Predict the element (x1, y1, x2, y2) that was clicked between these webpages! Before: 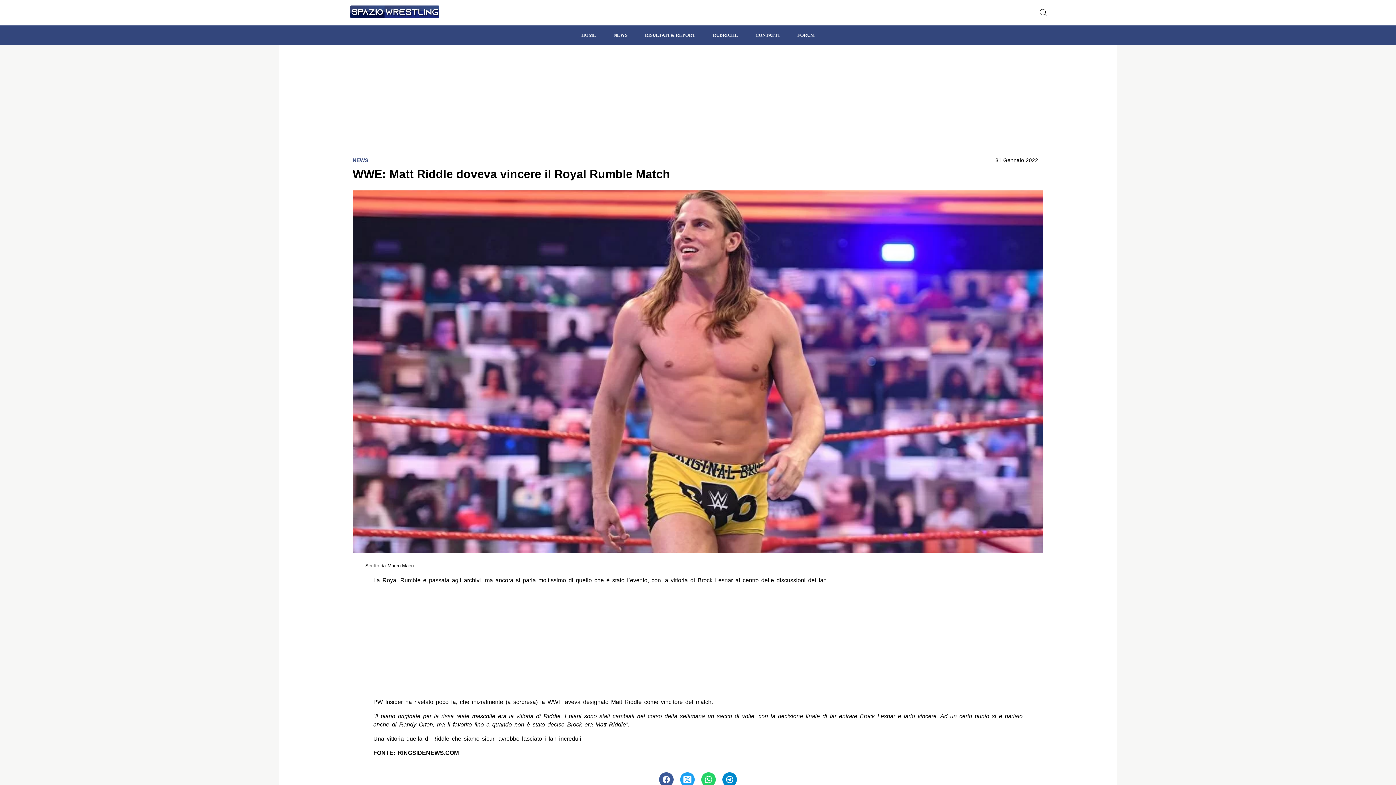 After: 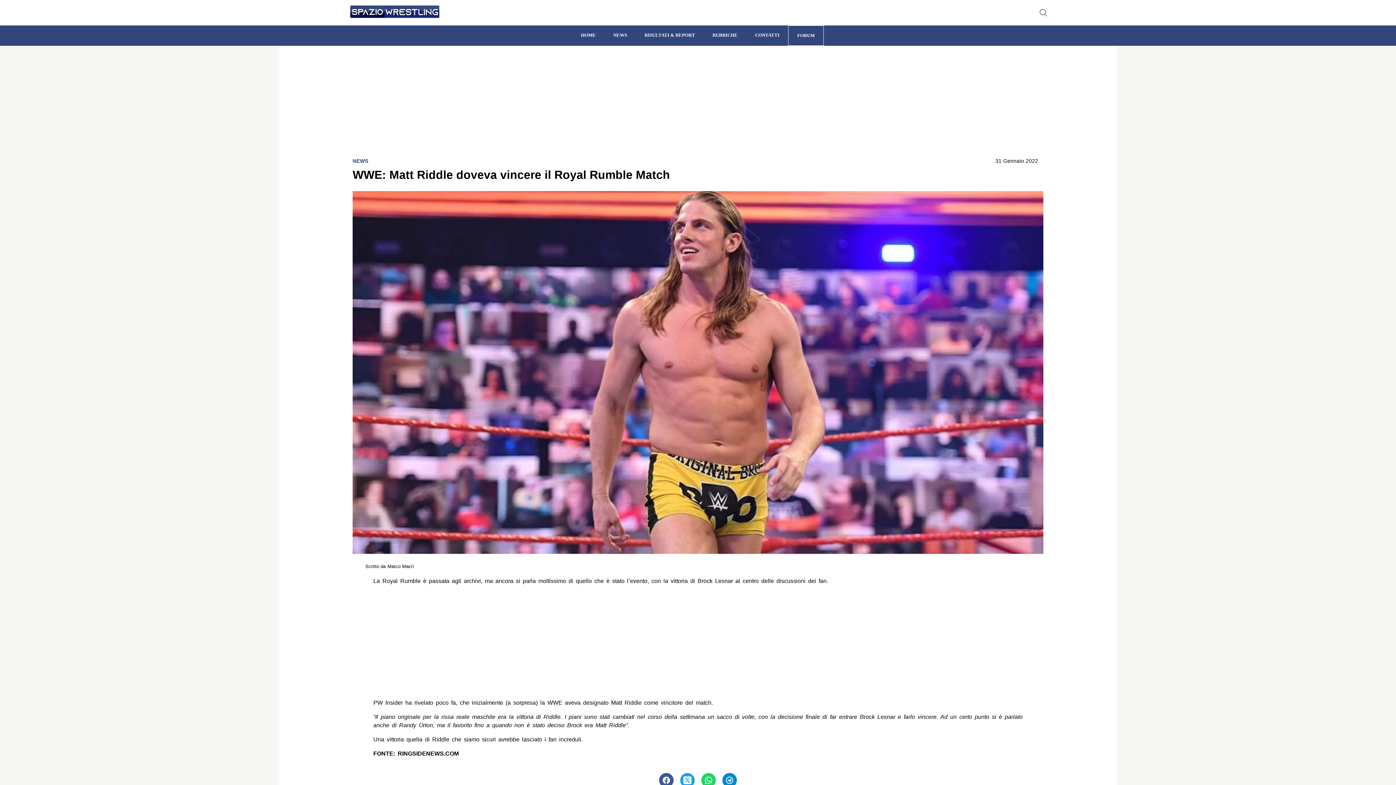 Action: label: FORUM bbox: (788, 25, 823, 45)